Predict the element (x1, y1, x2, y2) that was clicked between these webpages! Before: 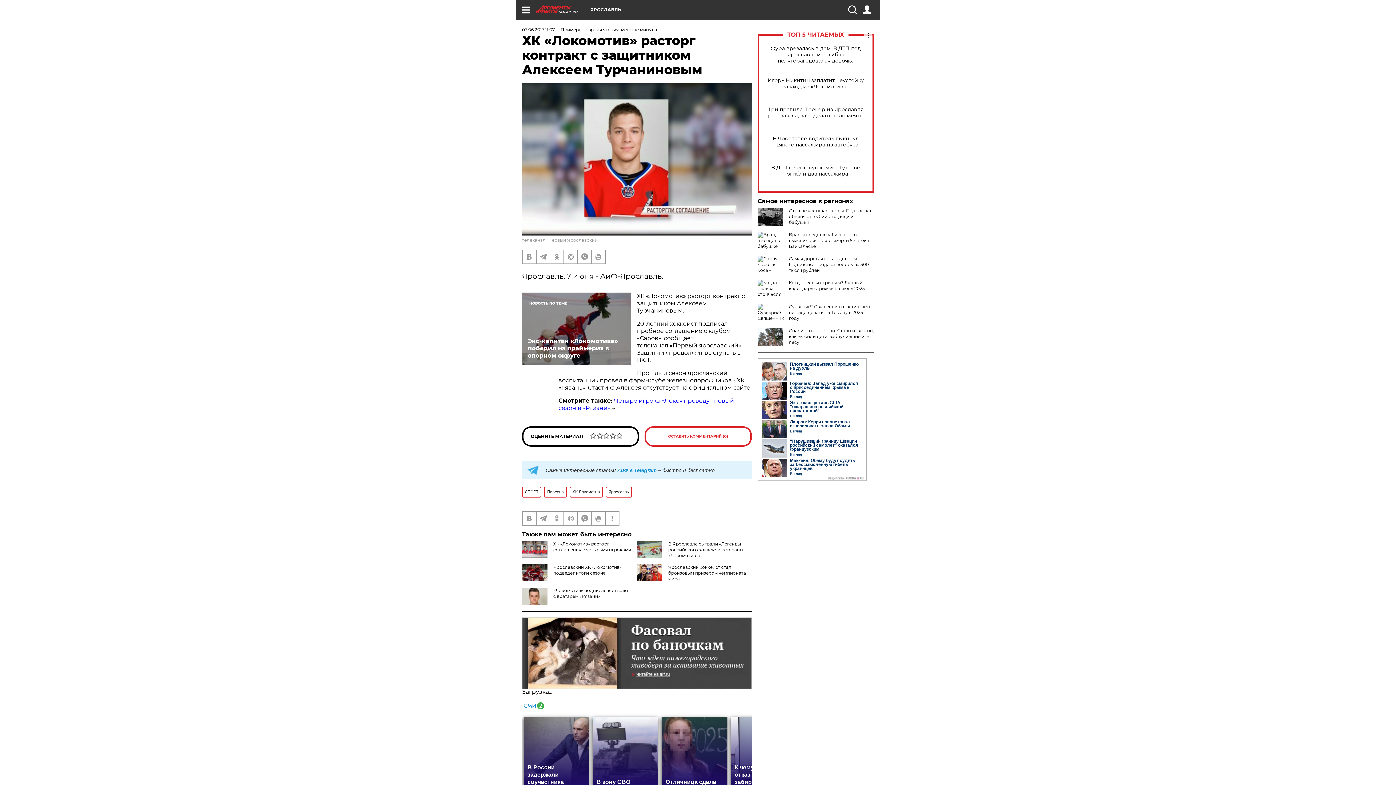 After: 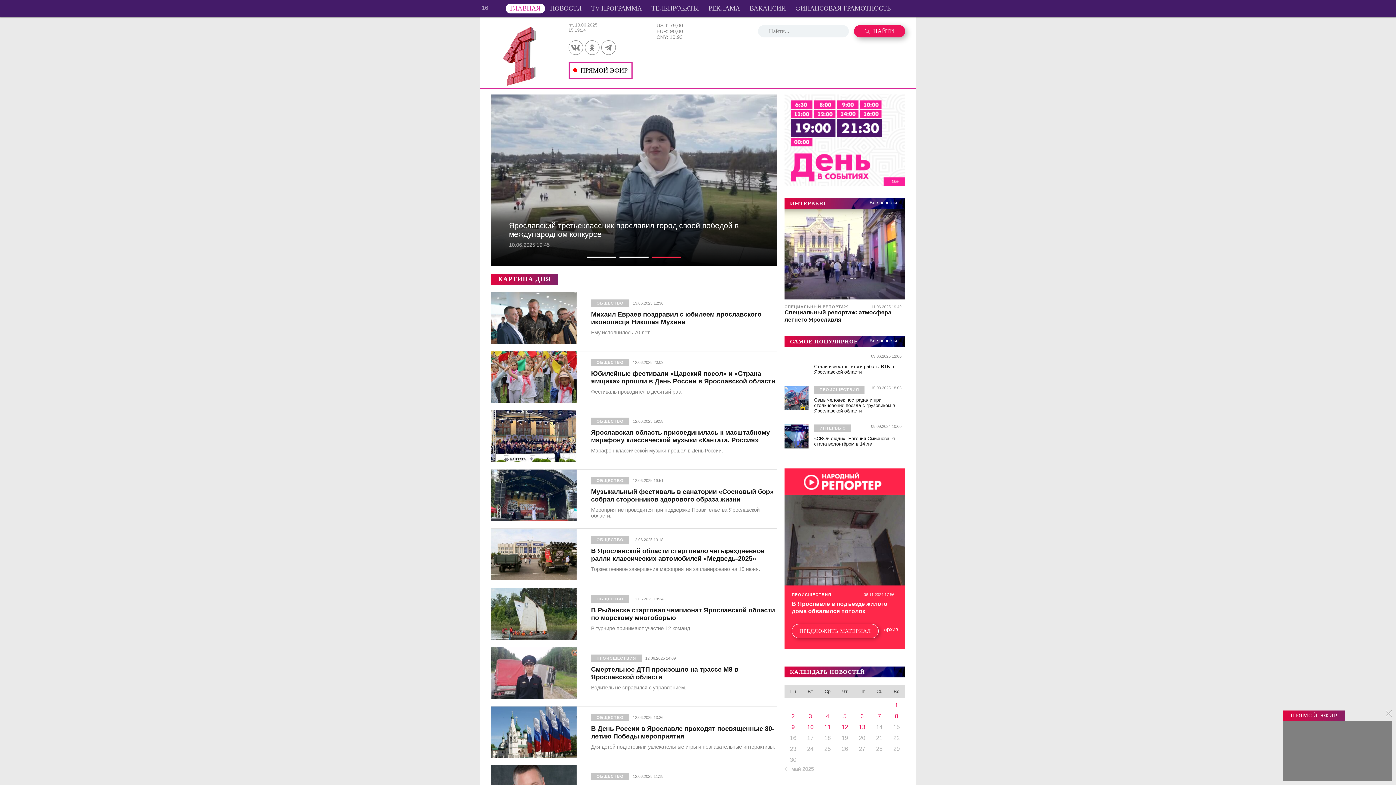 Action: bbox: (522, 237, 599, 242) label: телеканал "Первый Ярославский"